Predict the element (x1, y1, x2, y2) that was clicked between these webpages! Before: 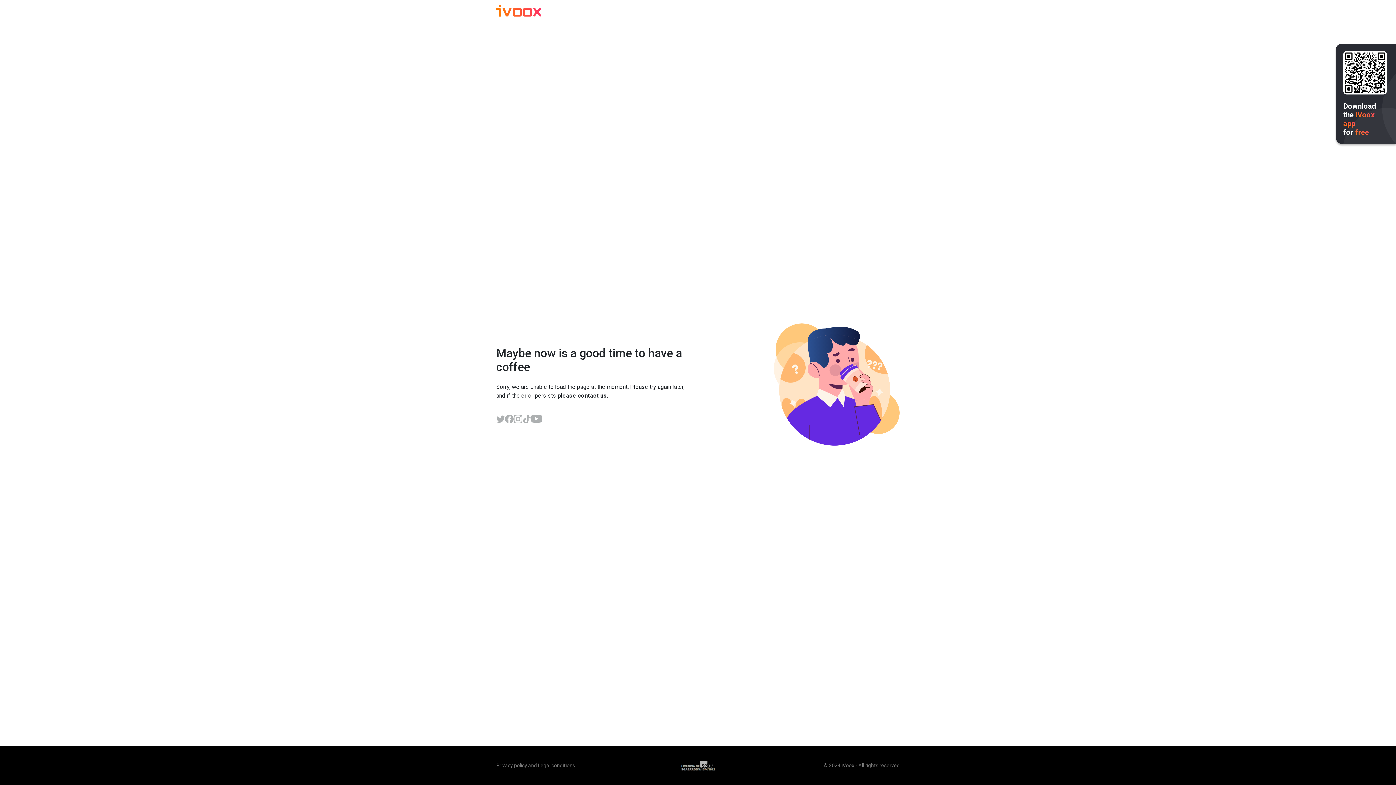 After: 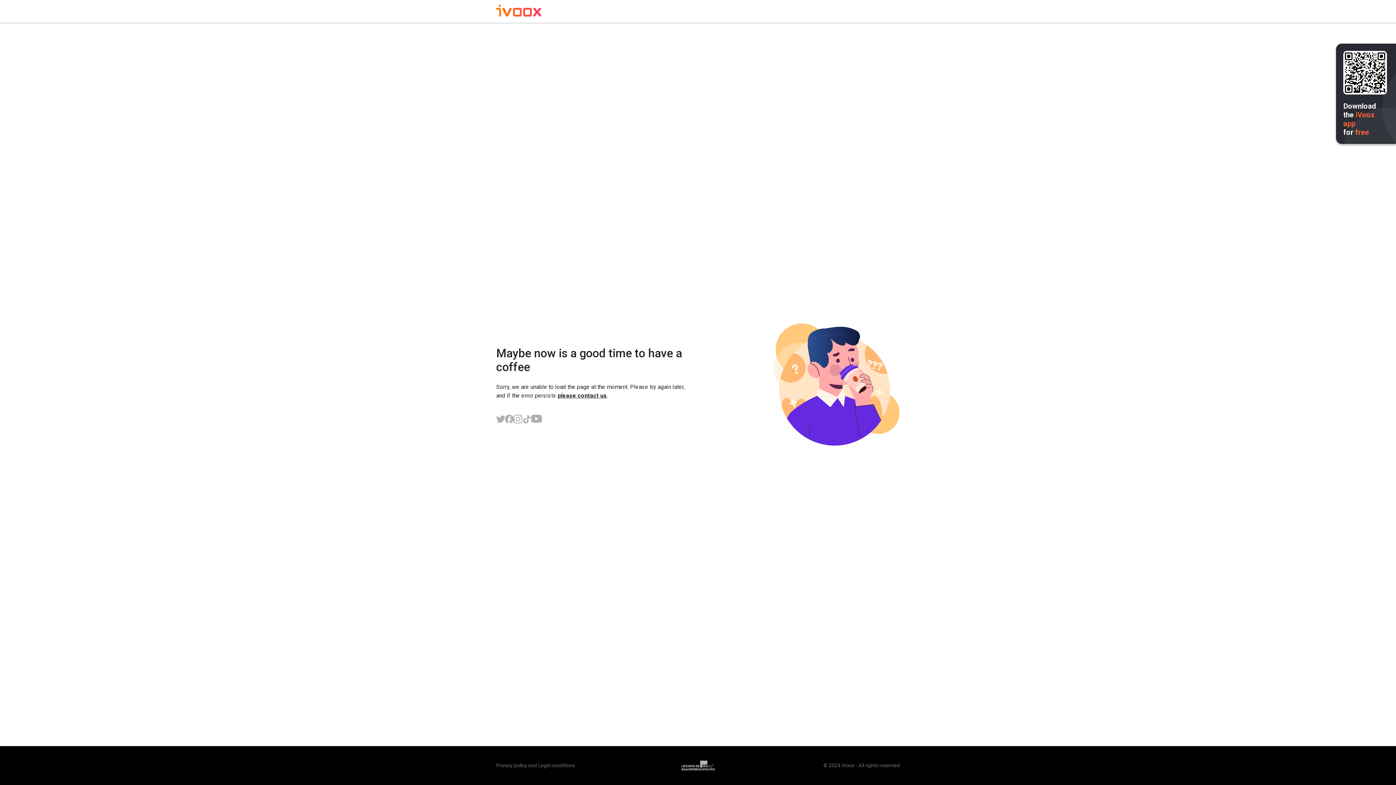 Action: bbox: (505, 414, 513, 423)